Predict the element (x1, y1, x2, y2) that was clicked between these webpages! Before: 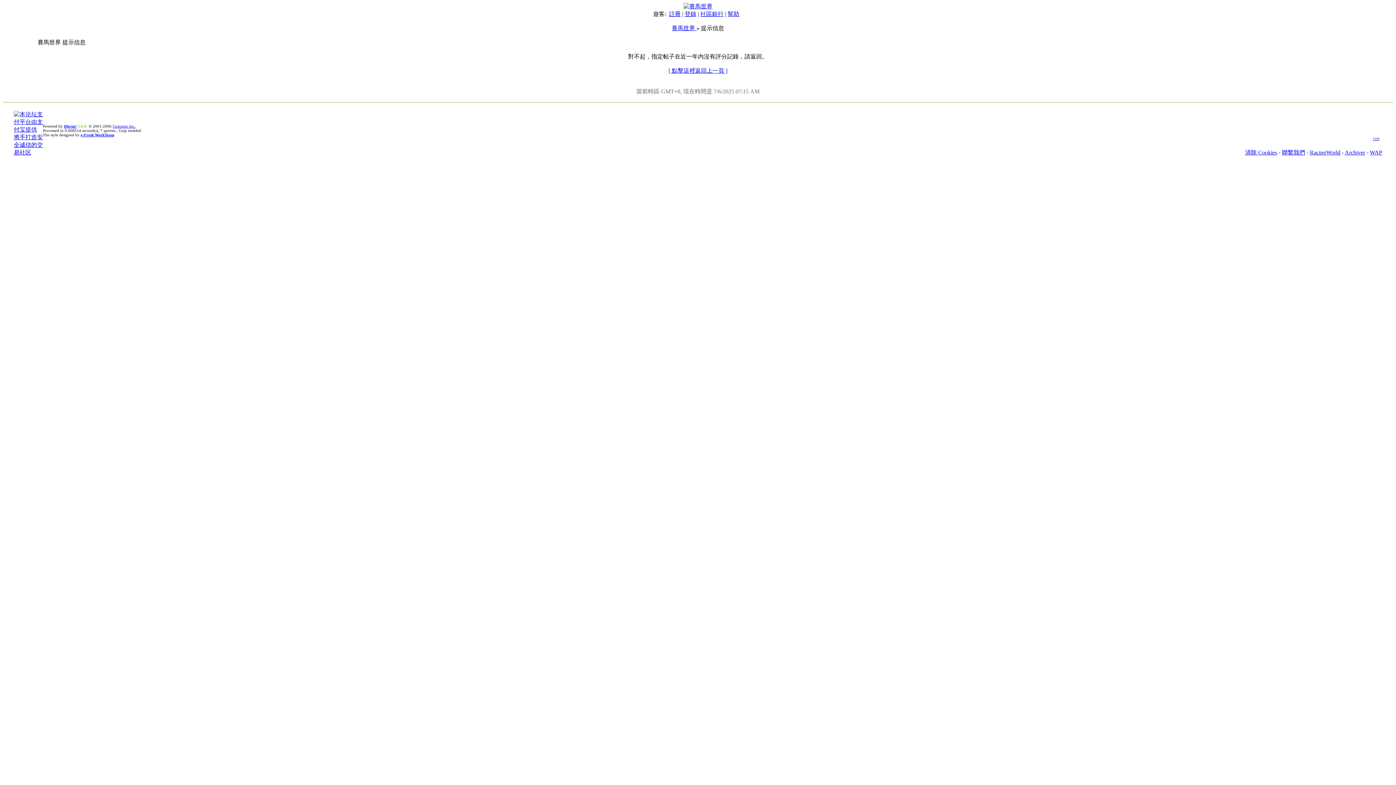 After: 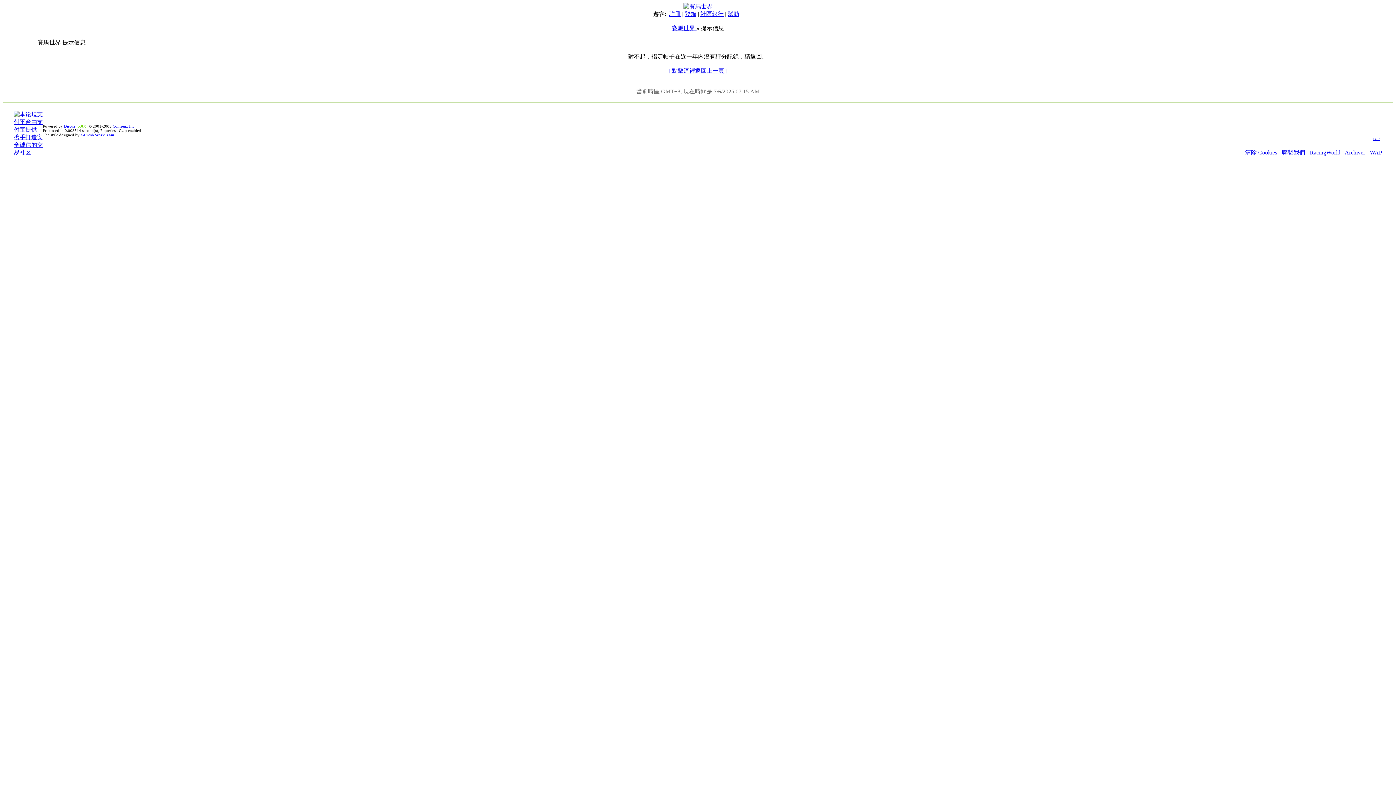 Action: label: RacingWorld bbox: (1310, 149, 1340, 155)